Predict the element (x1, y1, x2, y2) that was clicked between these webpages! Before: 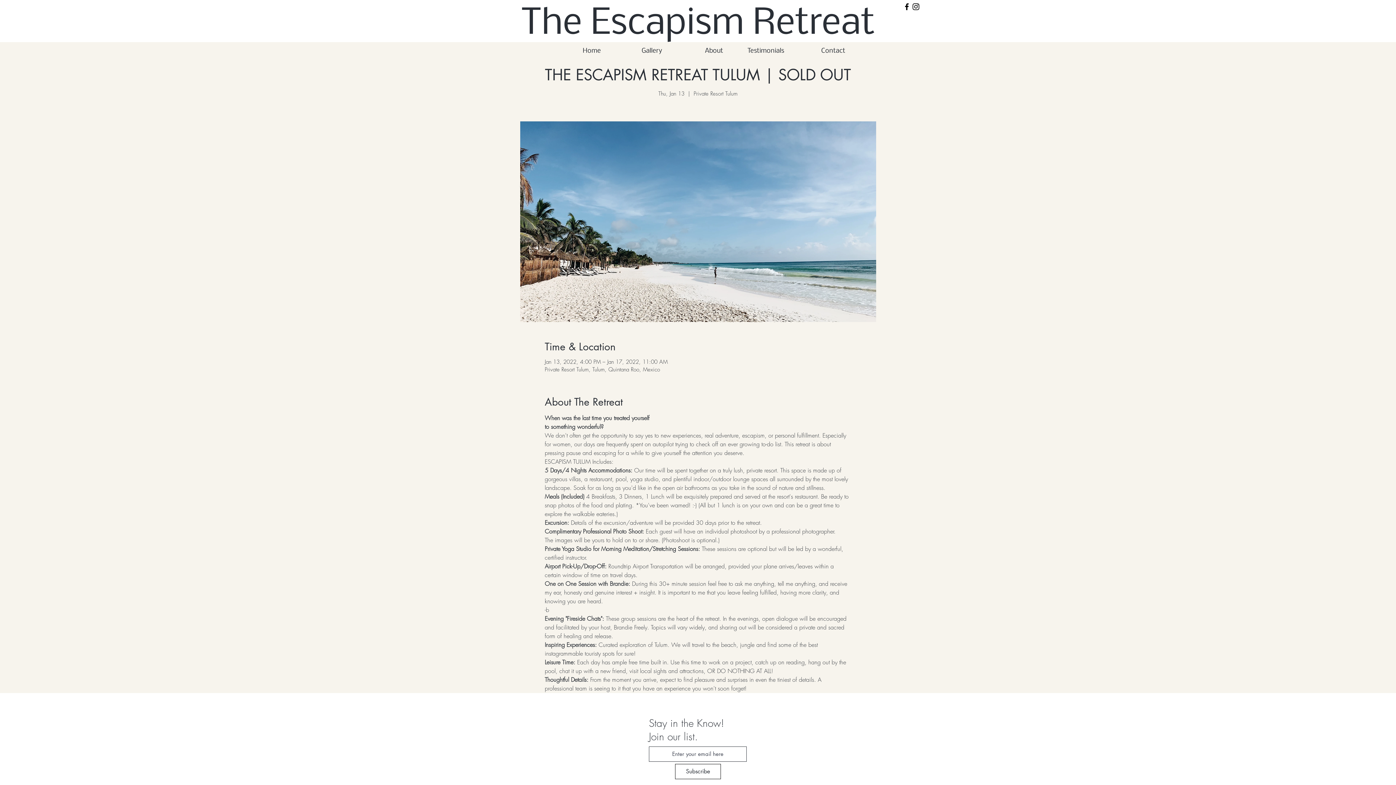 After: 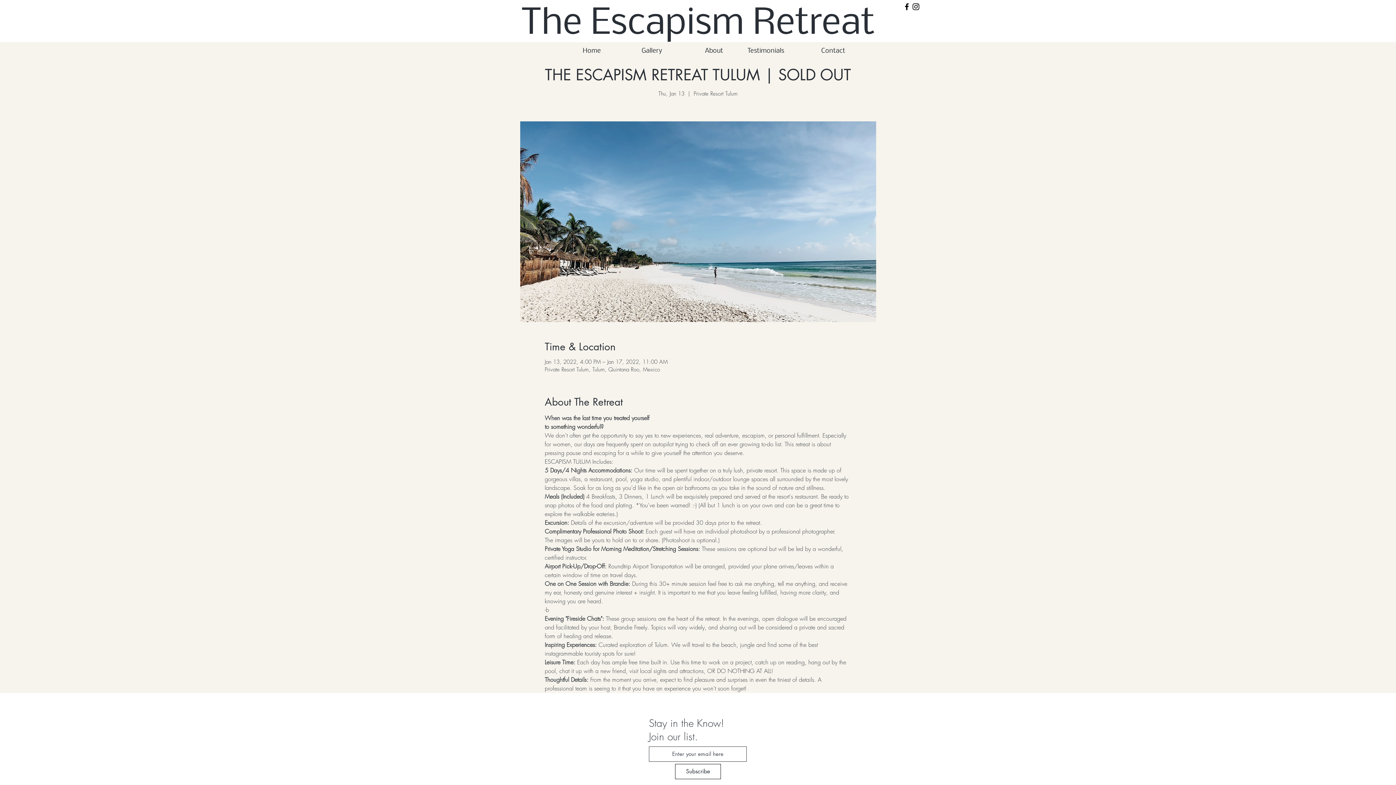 Action: label: Facebook bbox: (902, 2, 911, 11)